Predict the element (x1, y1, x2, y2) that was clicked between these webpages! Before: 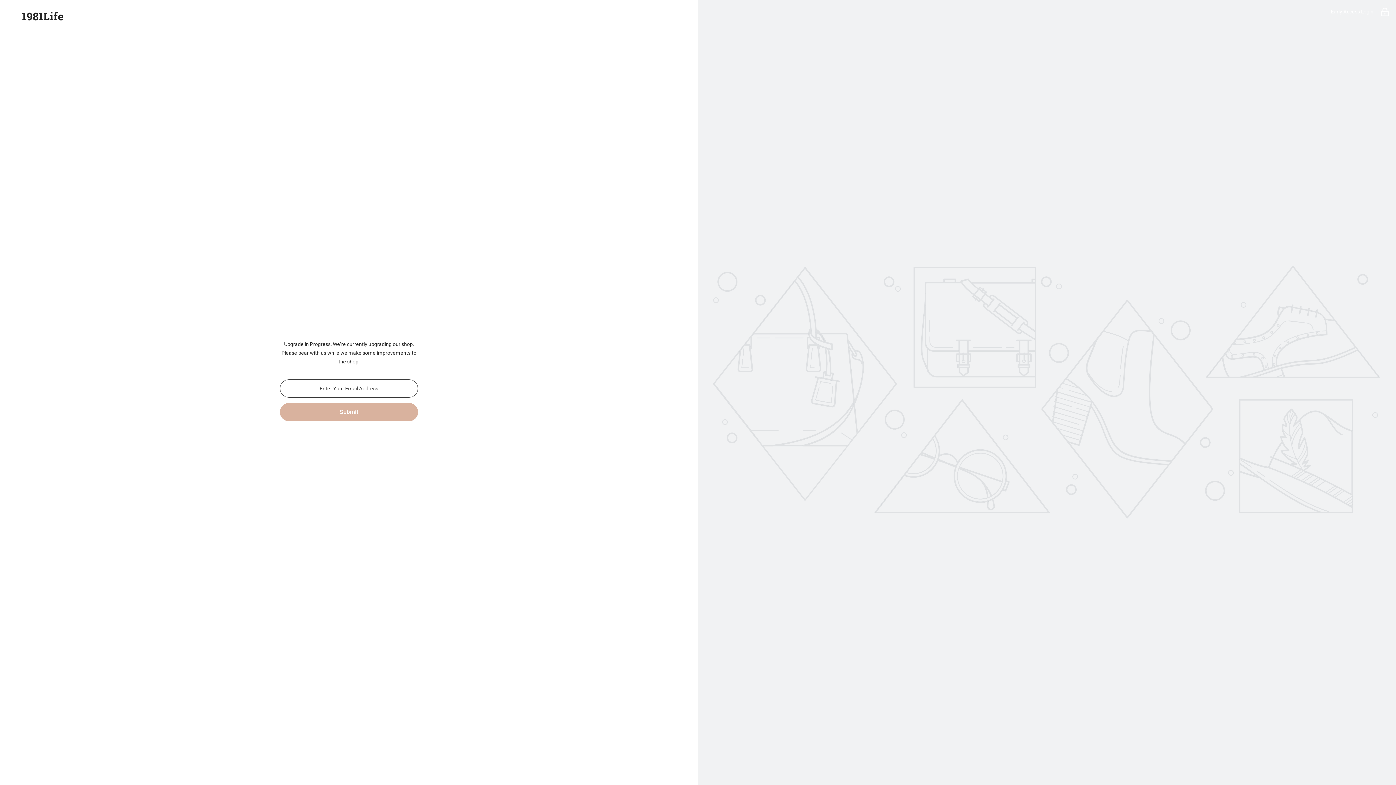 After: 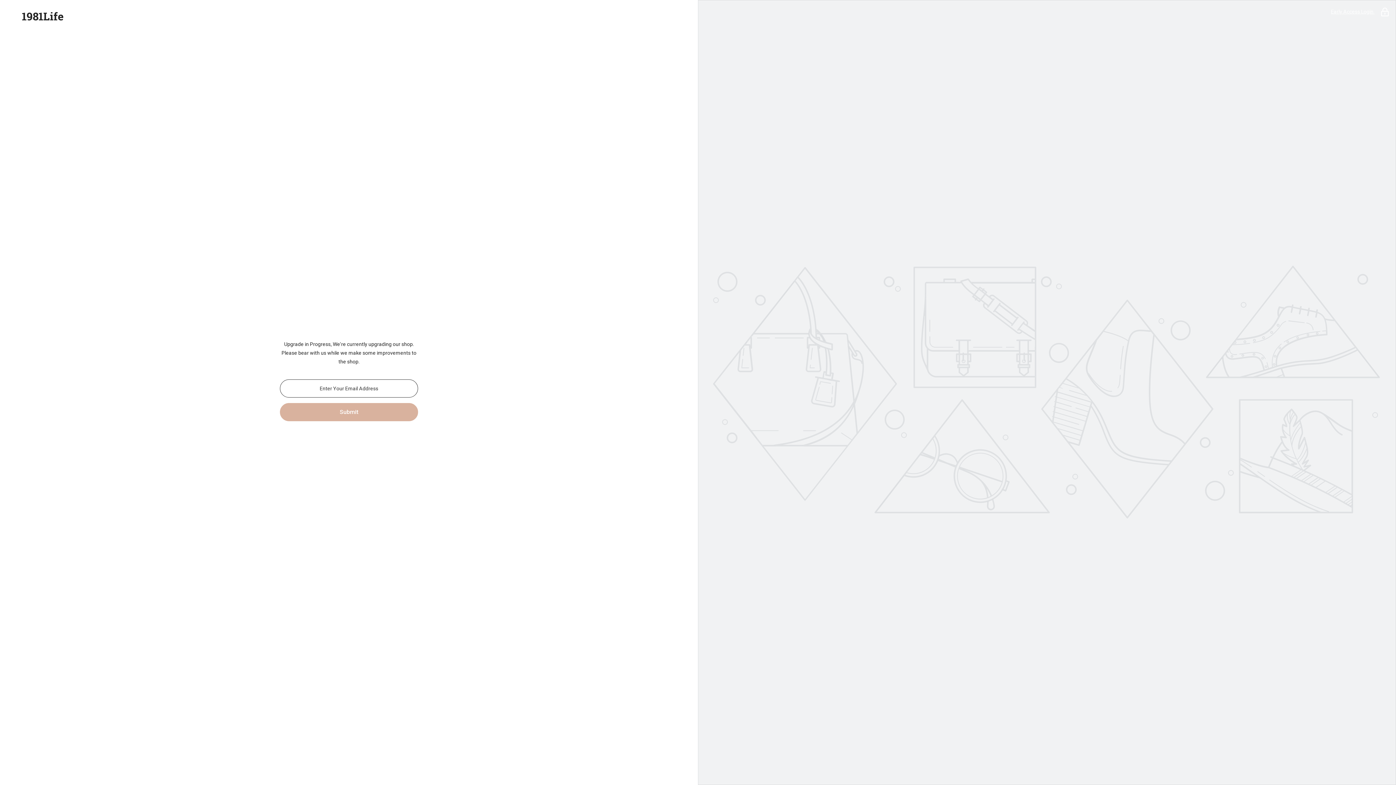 Action: bbox: (21, 10, 676, 21) label: 1981Life